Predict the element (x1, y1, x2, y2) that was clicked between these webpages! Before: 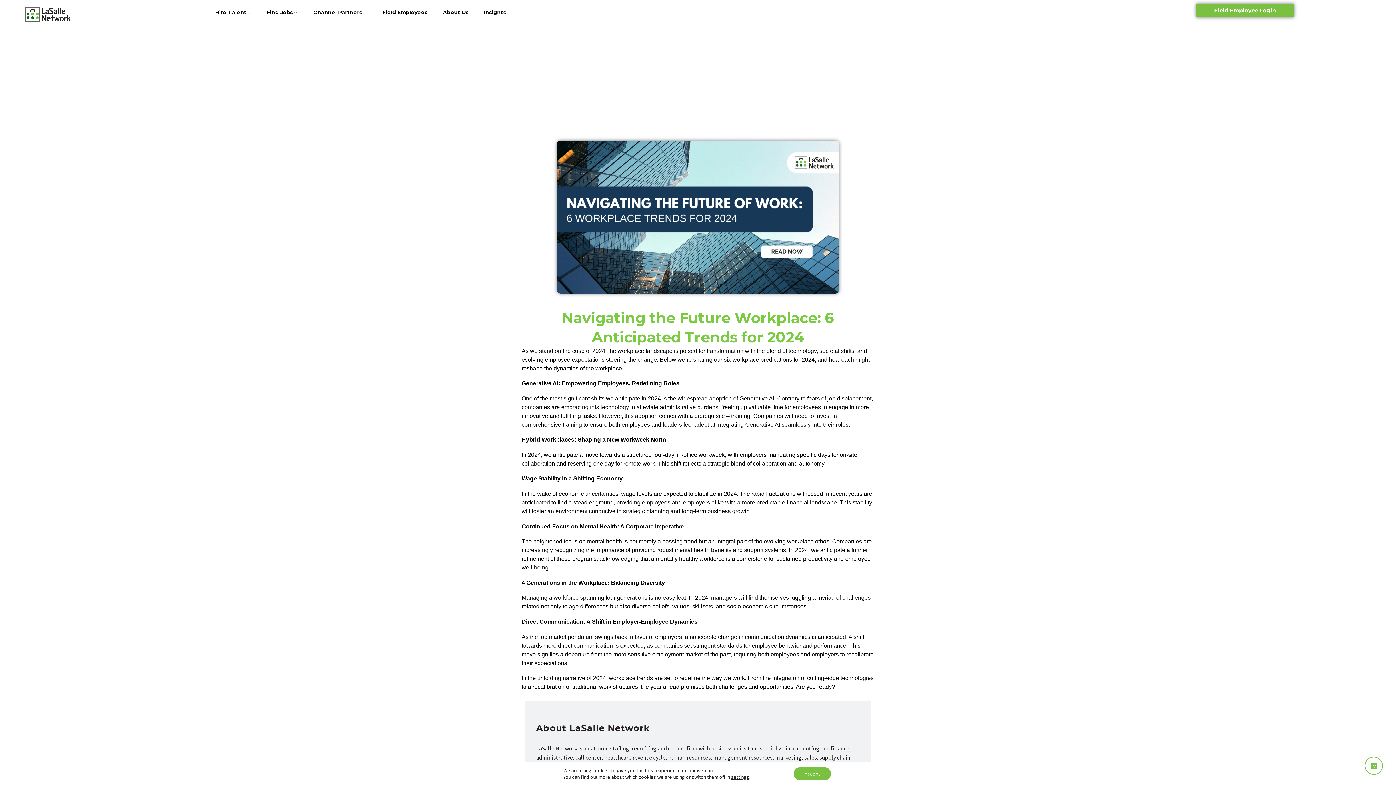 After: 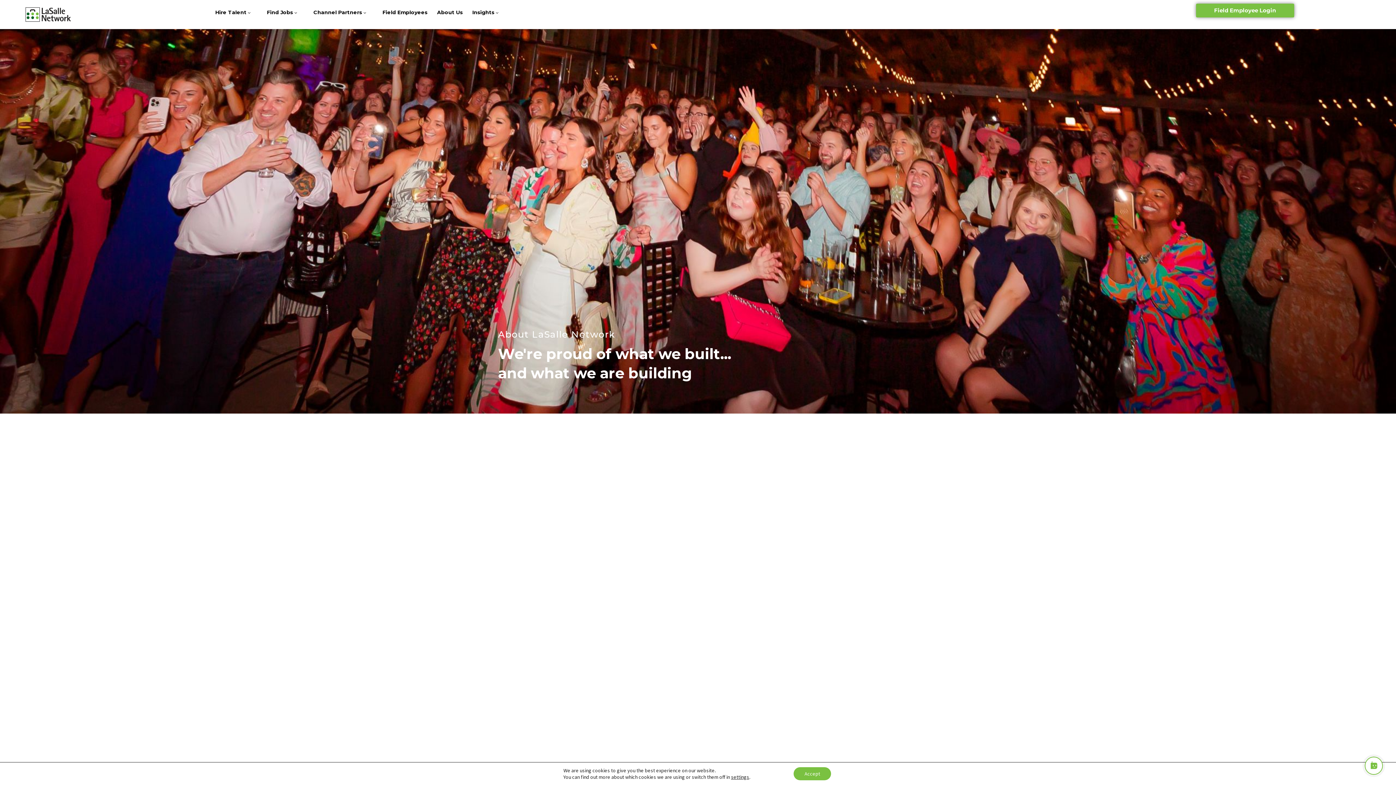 Action: label: About Us bbox: (437, 7, 474, 17)